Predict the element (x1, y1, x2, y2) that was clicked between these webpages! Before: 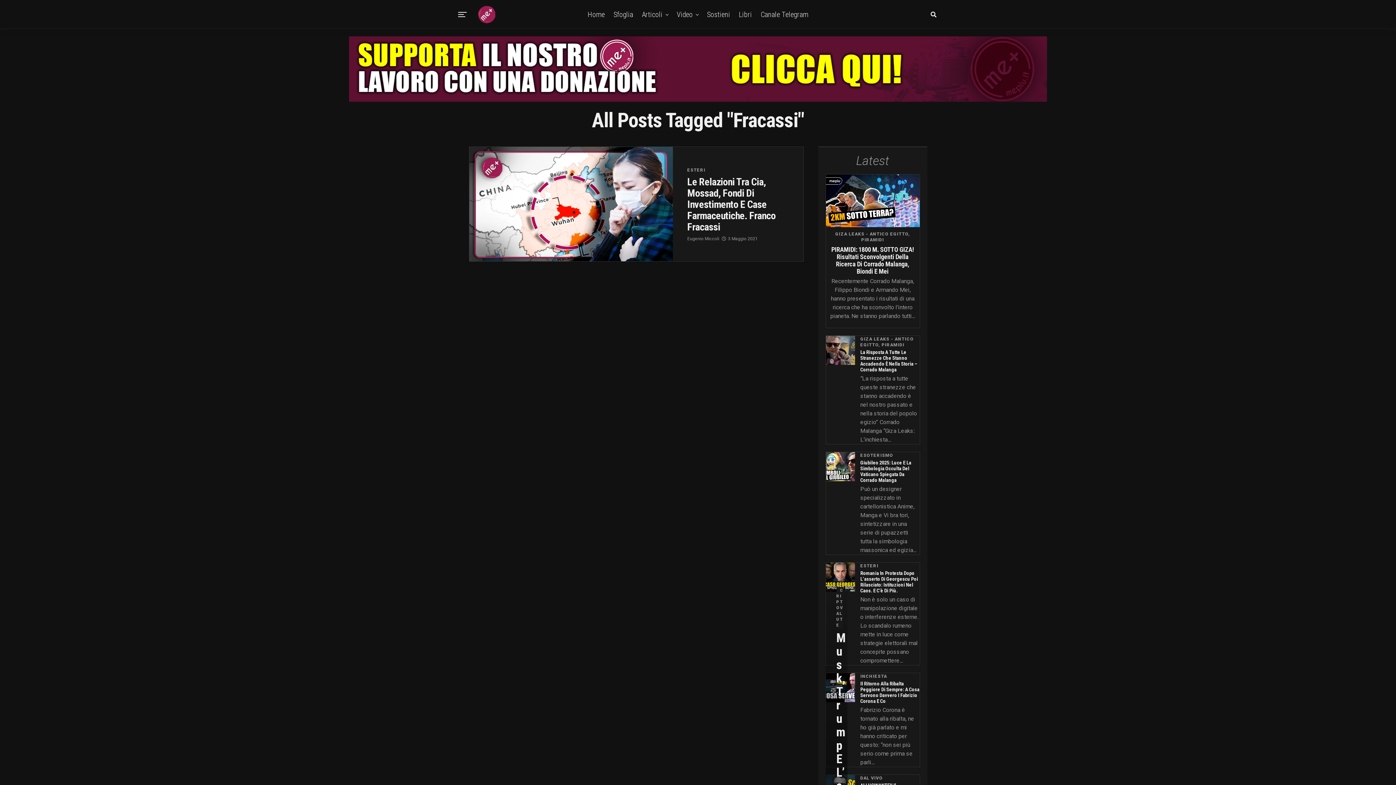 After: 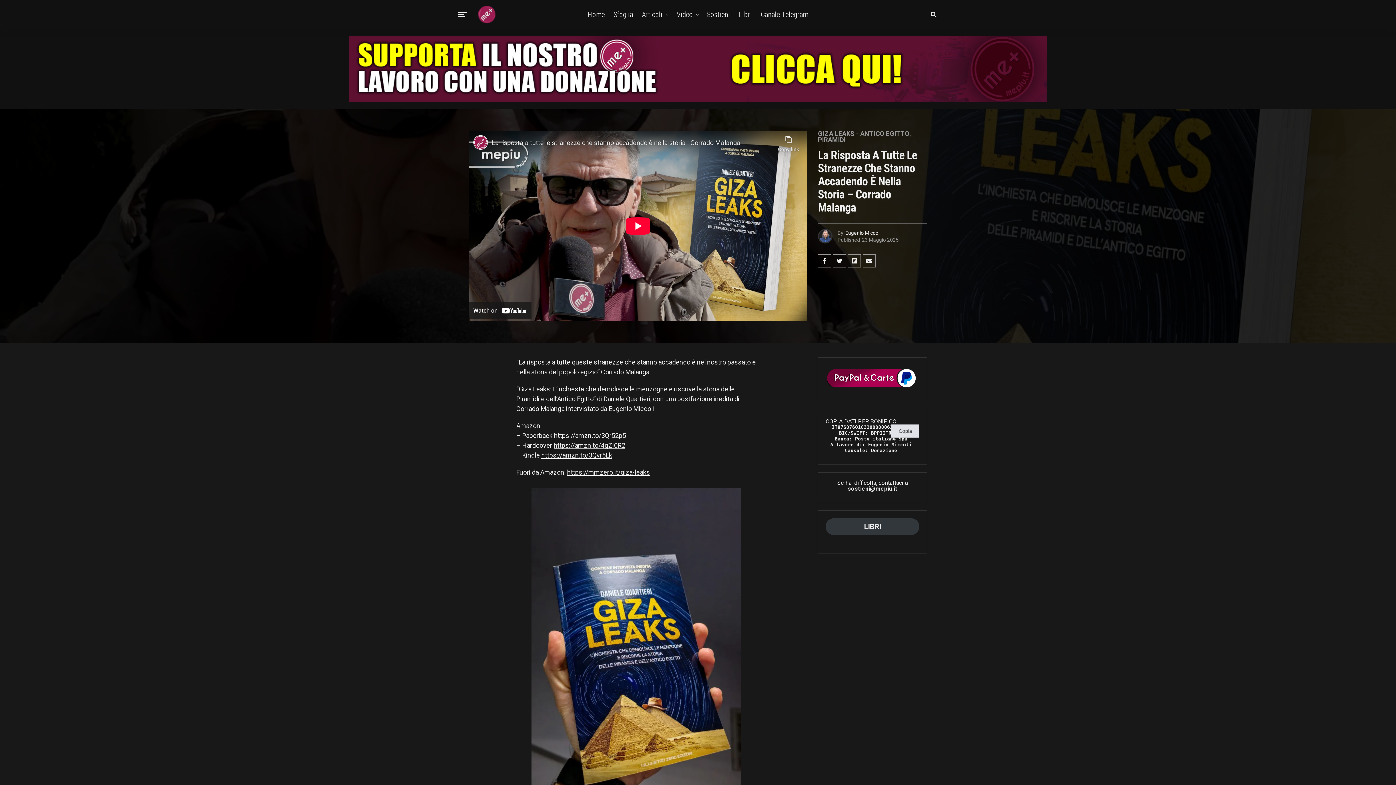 Action: bbox: (826, 359, 855, 366)